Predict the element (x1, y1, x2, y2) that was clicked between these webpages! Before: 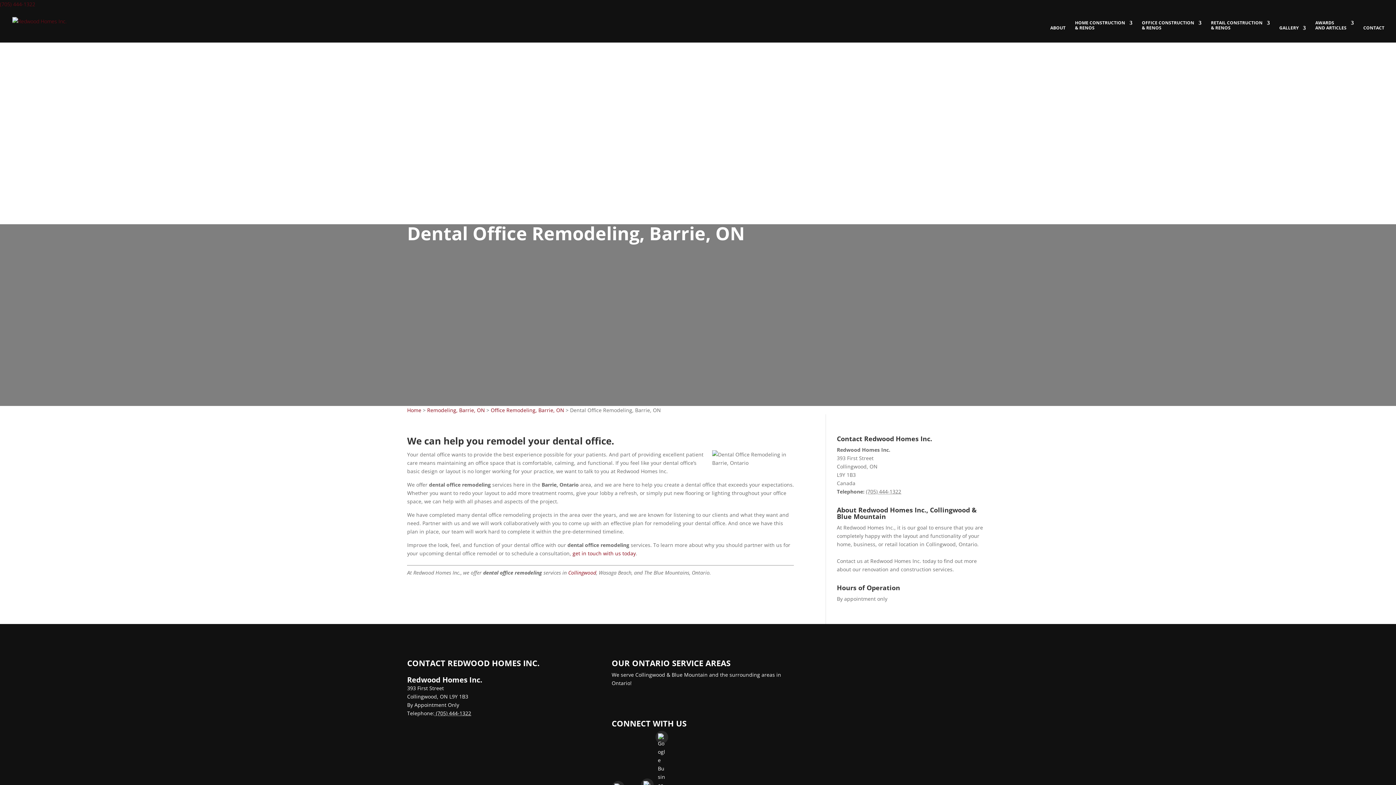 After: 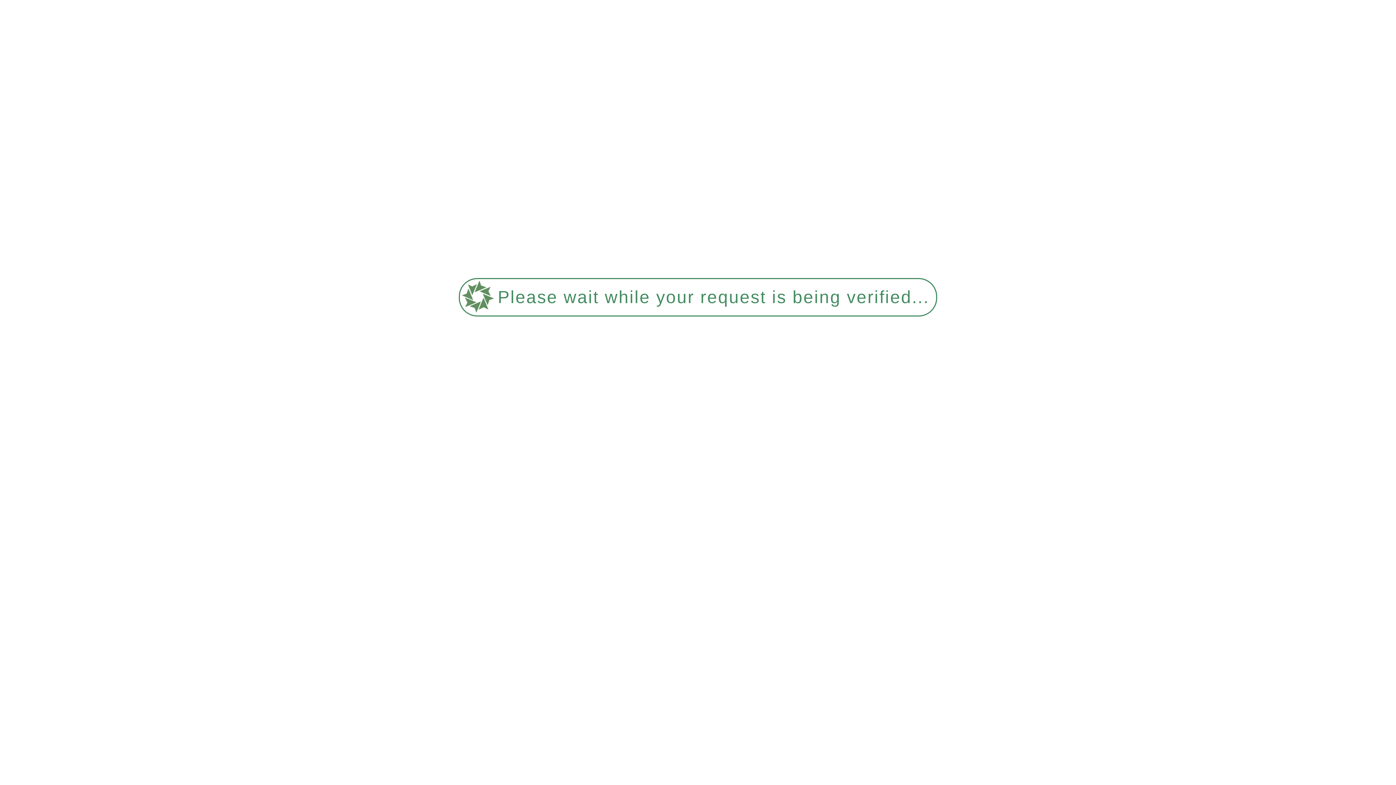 Action: bbox: (572, 550, 636, 557) label: get in touch with us today